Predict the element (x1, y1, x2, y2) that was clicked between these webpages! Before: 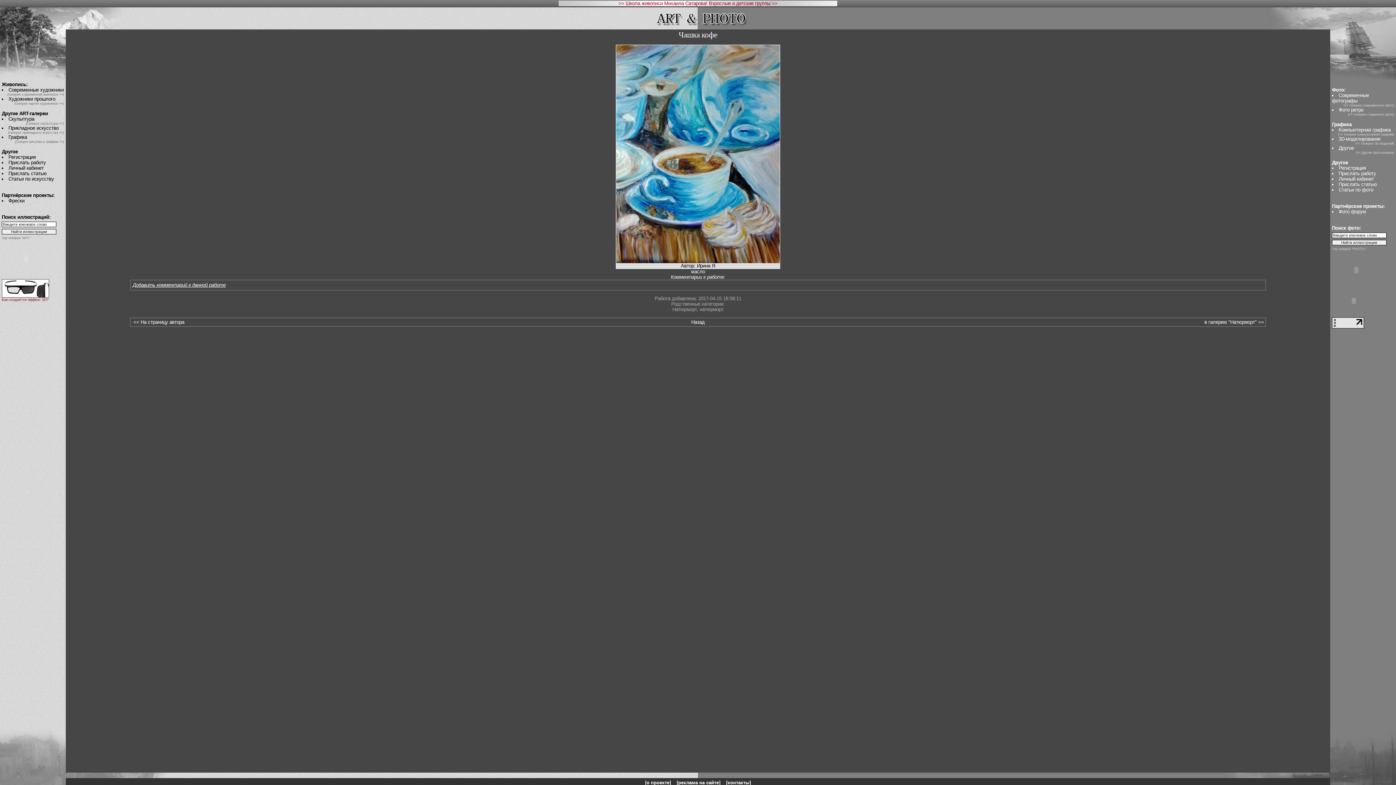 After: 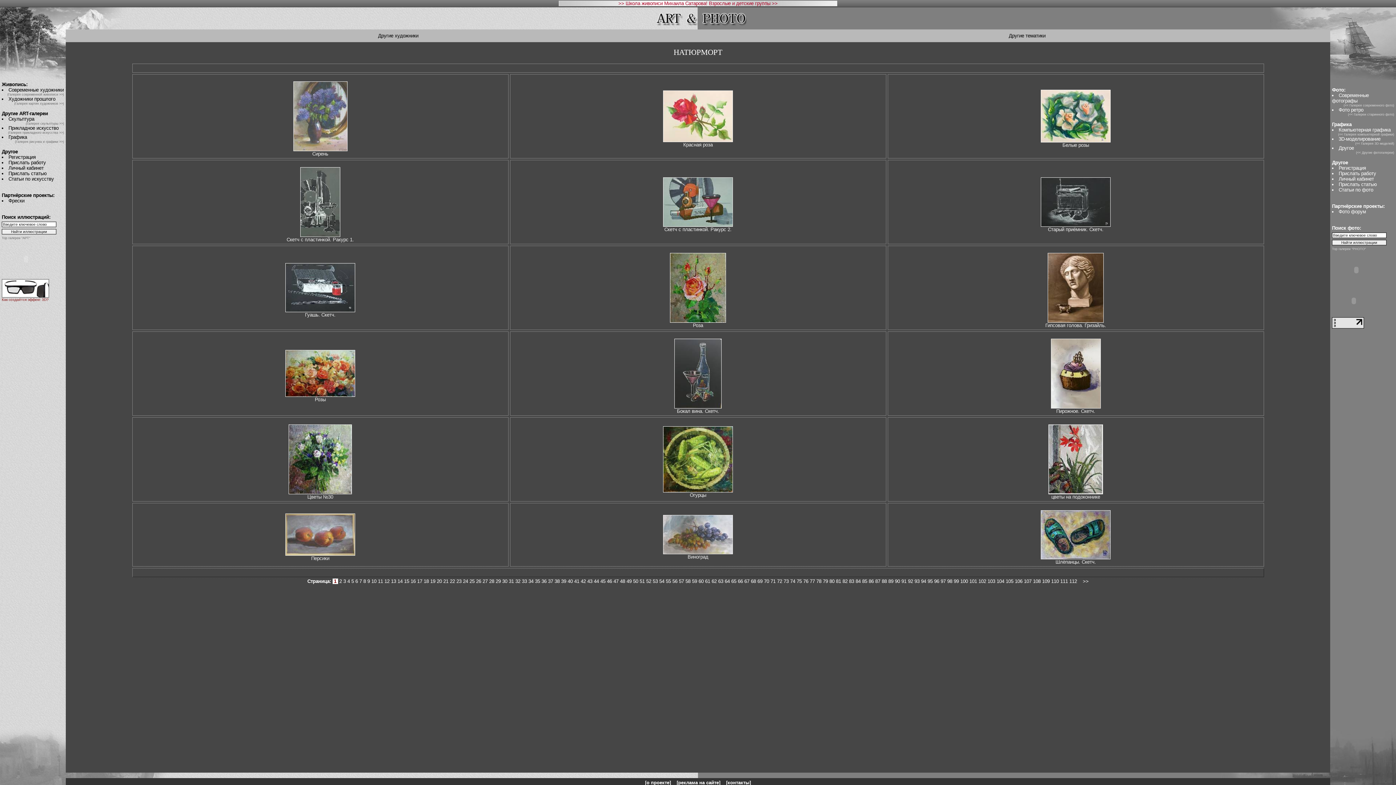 Action: label: в галерею "Натюрморт" >> bbox: (1204, 319, 1264, 325)